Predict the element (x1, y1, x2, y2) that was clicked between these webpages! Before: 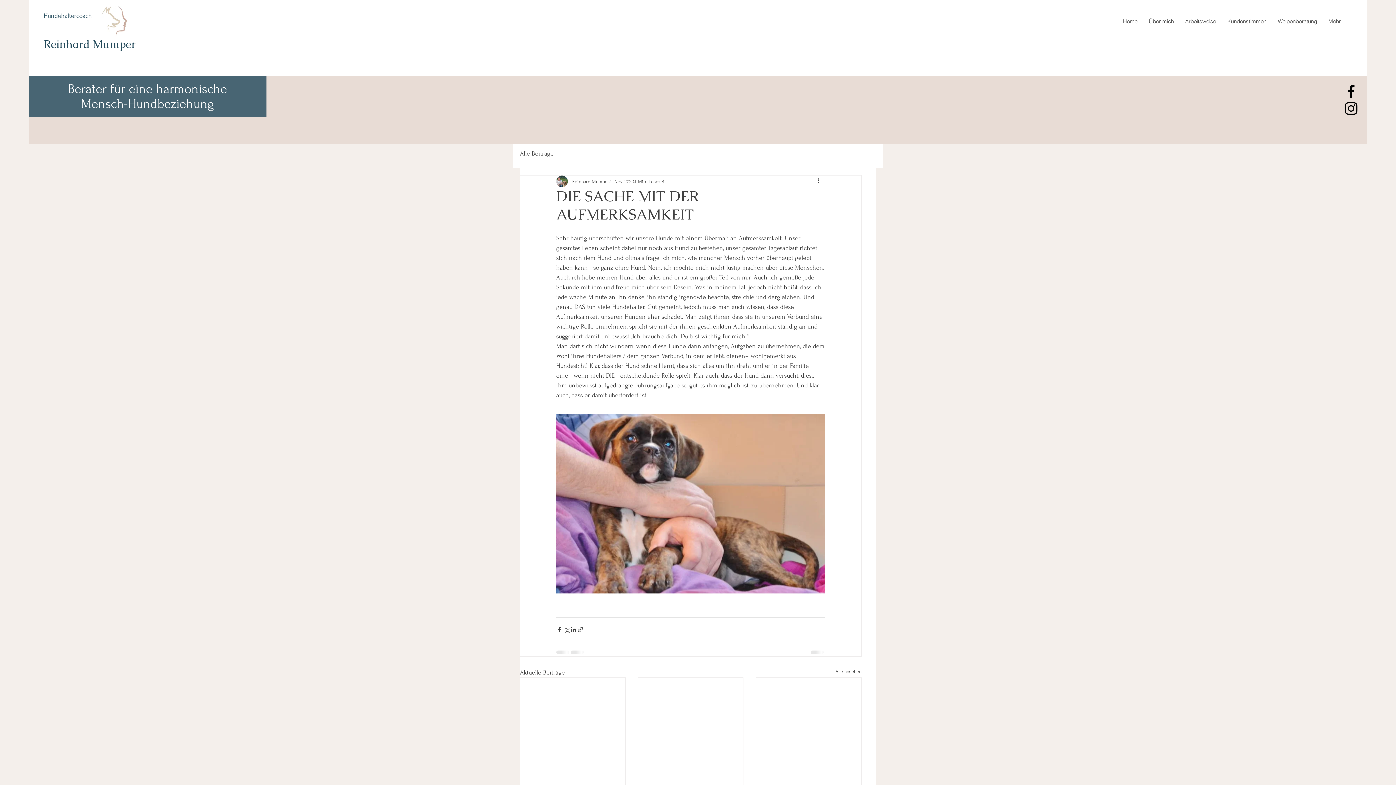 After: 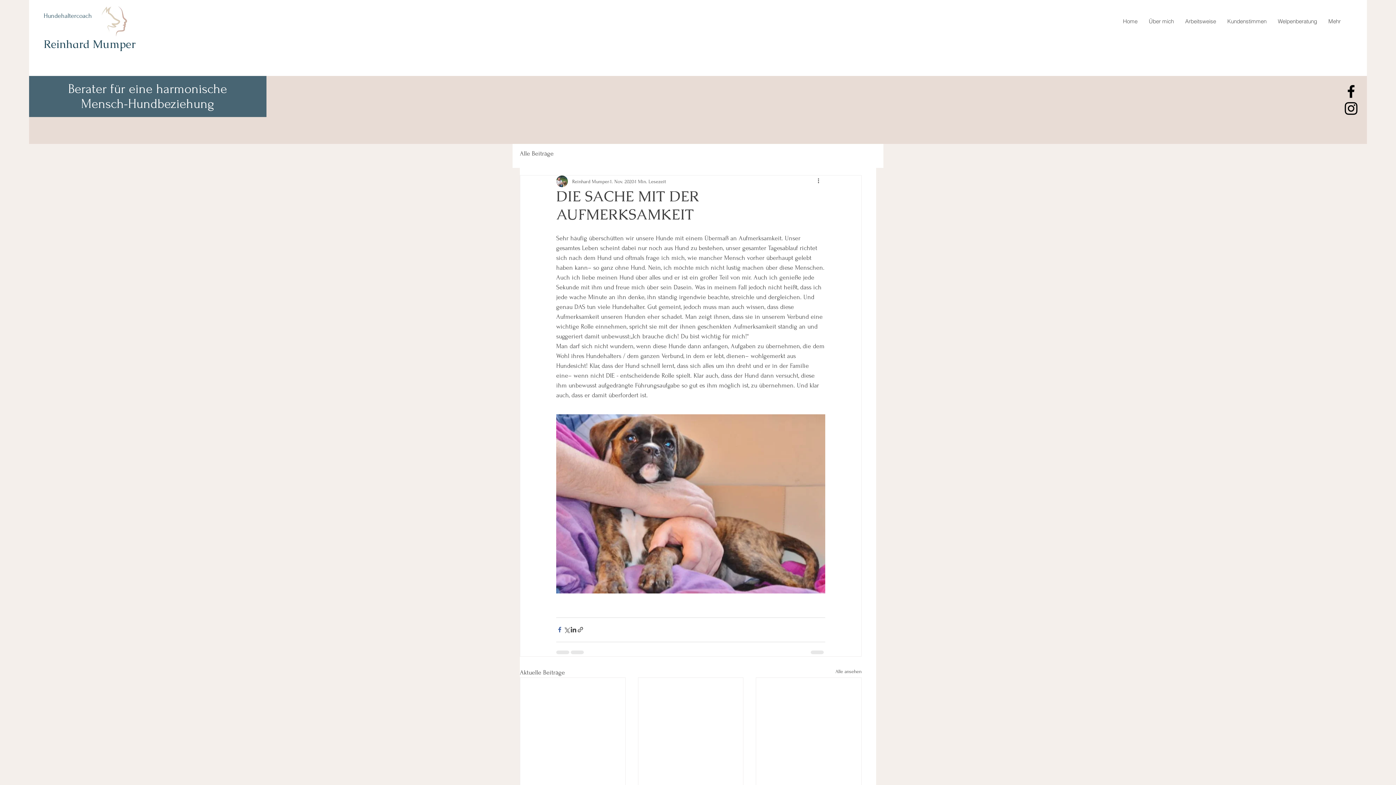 Action: label: Über Facebook teilen bbox: (556, 626, 563, 633)